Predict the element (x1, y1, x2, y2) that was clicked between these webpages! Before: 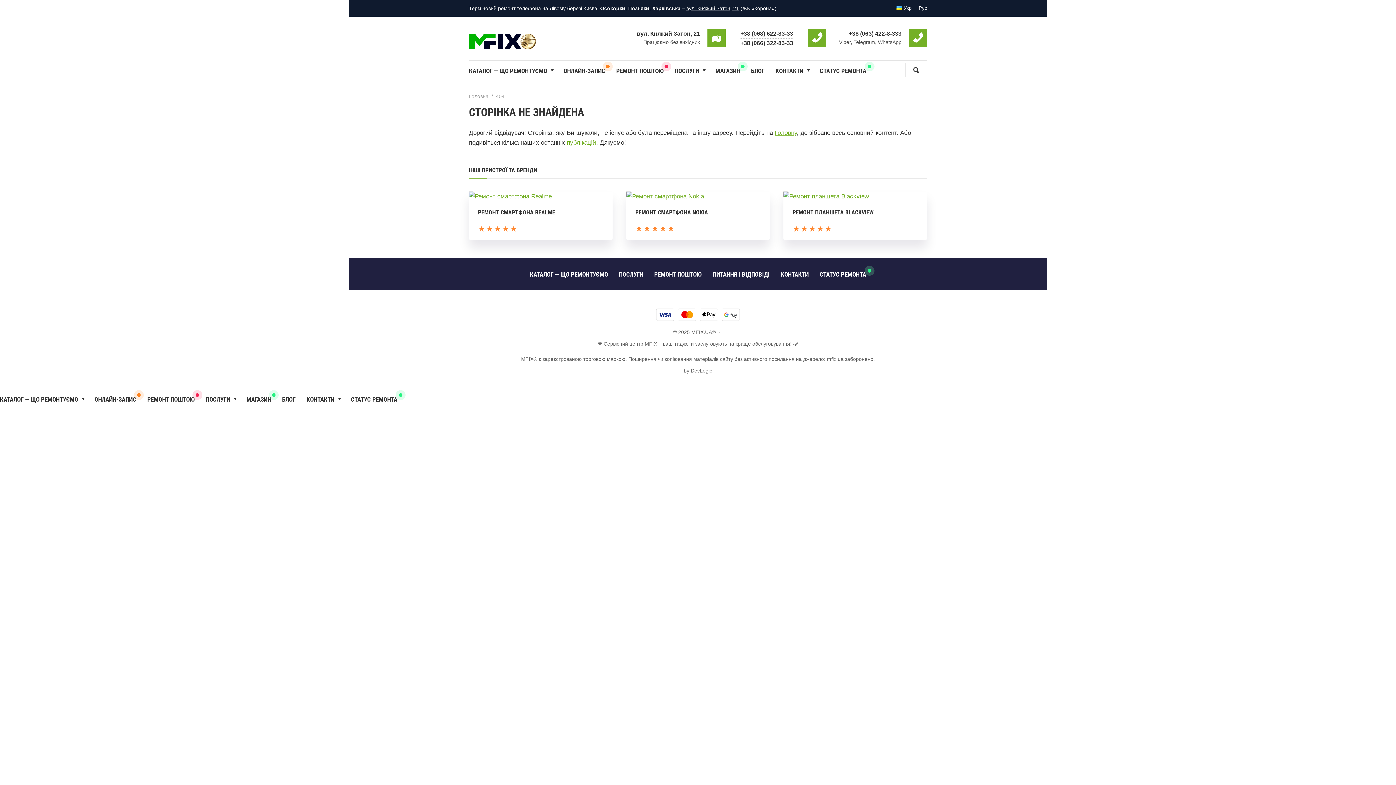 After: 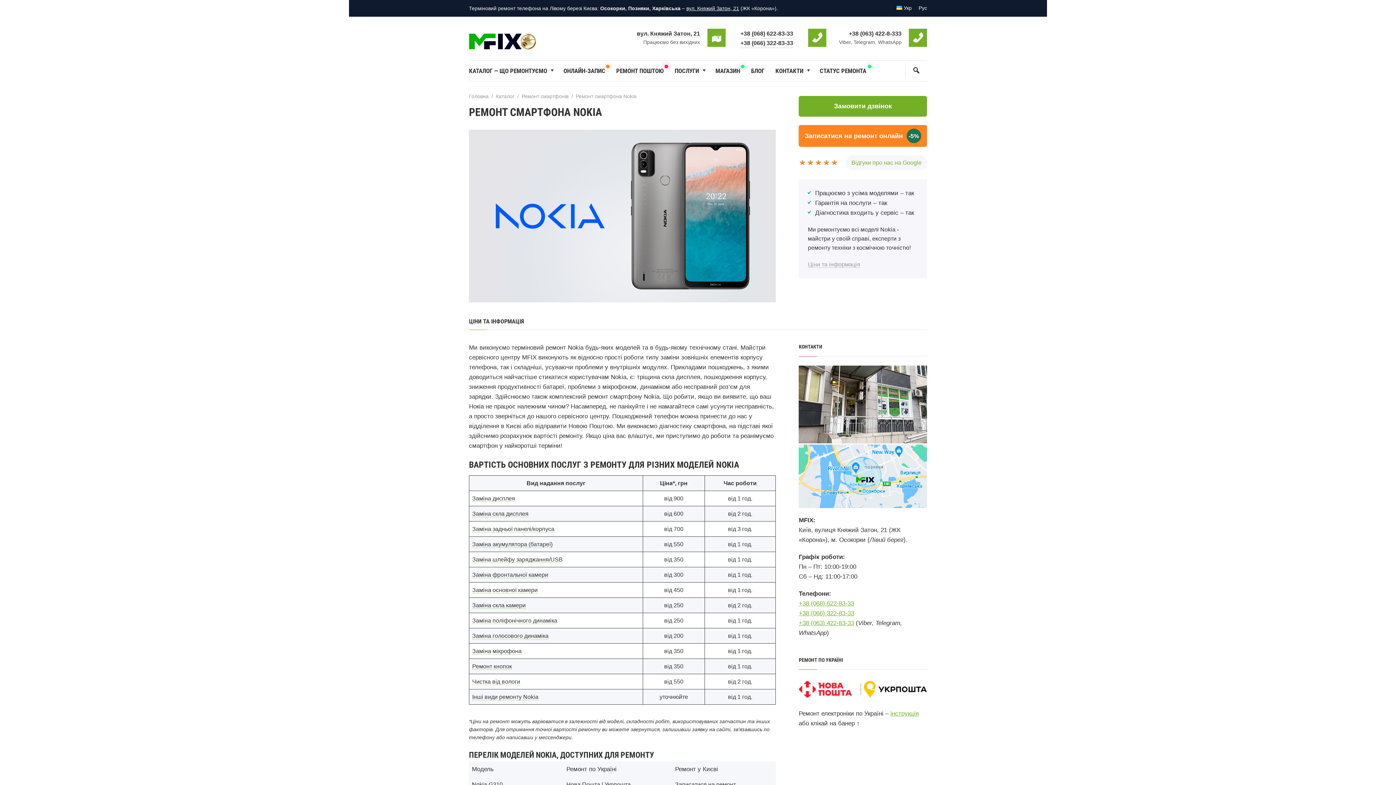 Action: bbox: (626, 193, 704, 200)